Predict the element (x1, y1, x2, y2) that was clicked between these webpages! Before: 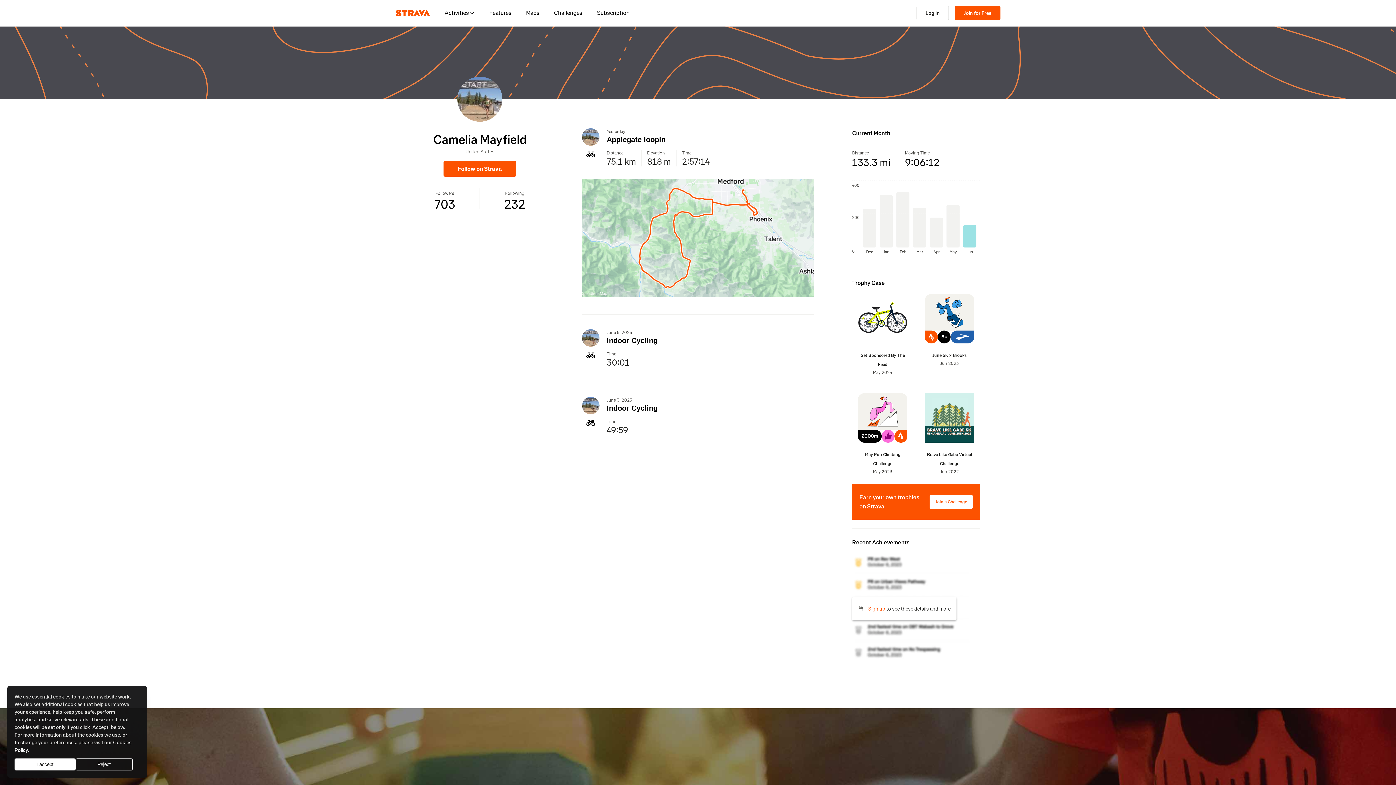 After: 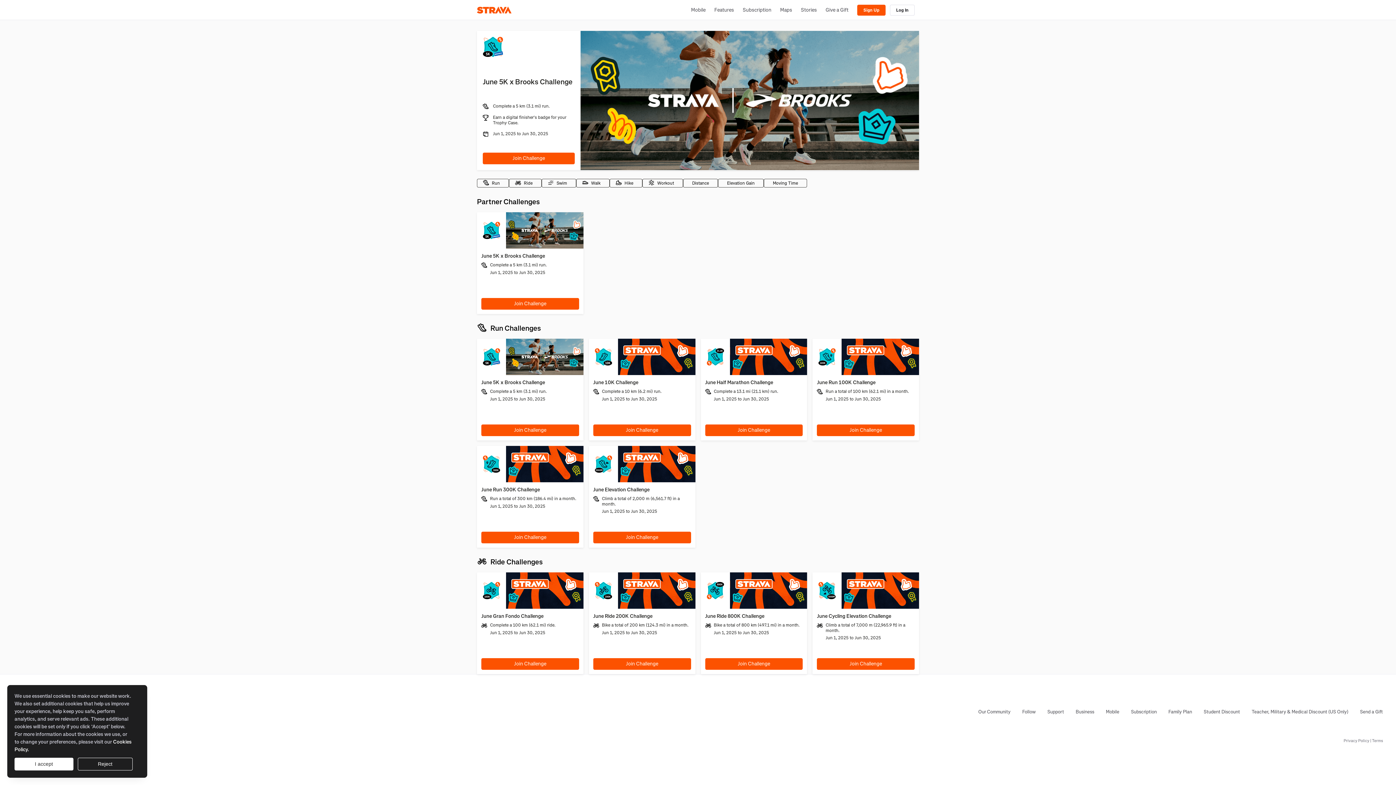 Action: label: Join a Challenge bbox: (929, 495, 973, 508)